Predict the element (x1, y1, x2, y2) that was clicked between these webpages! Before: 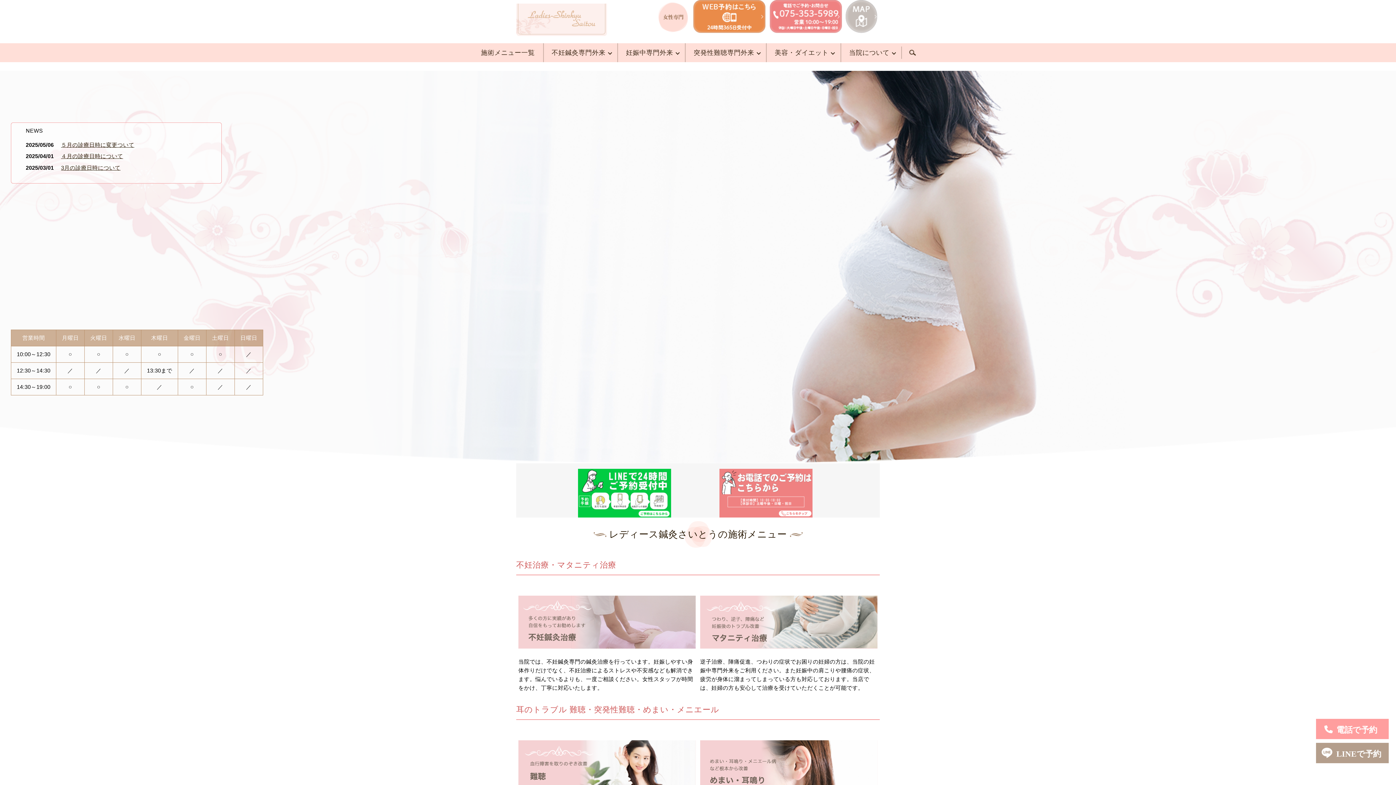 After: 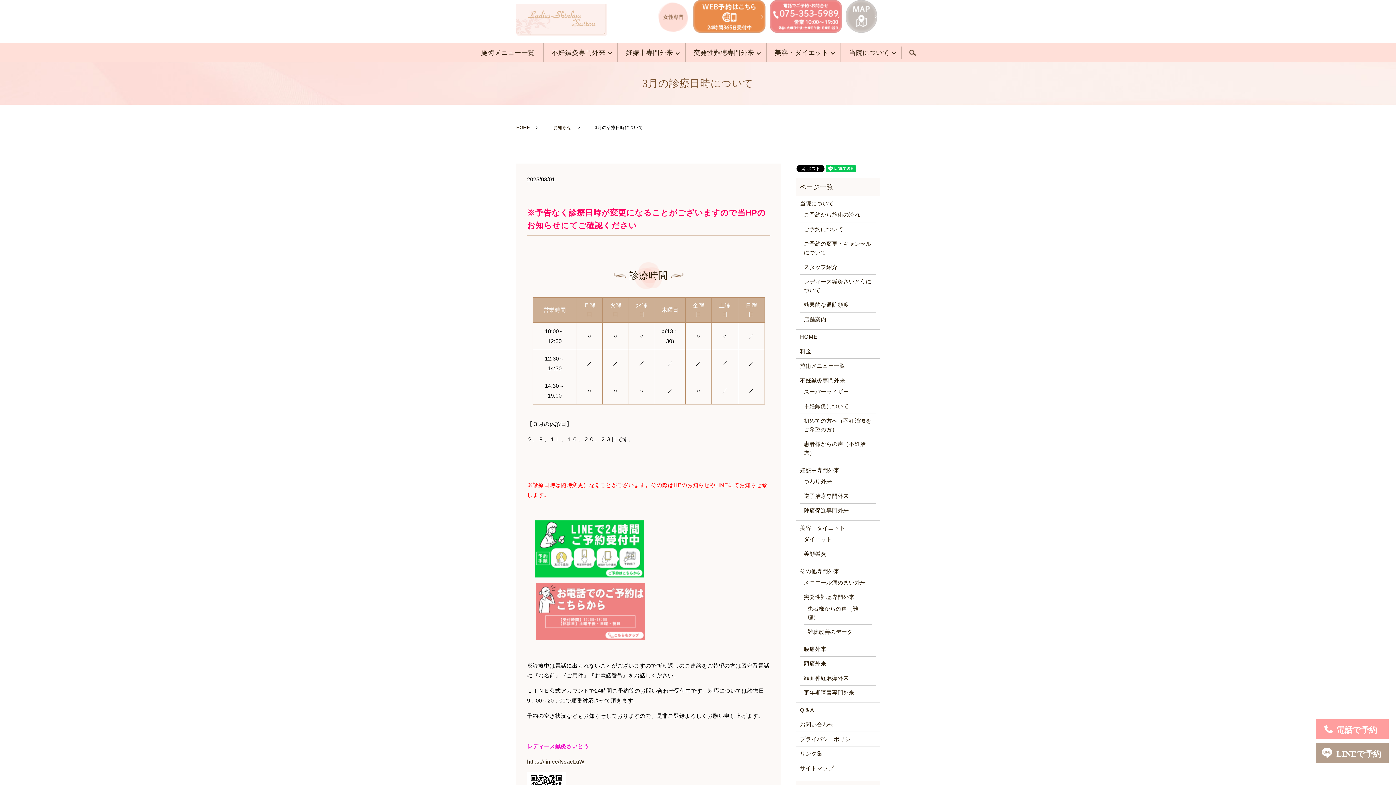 Action: bbox: (61, 164, 120, 170) label: 3月の診療日時について